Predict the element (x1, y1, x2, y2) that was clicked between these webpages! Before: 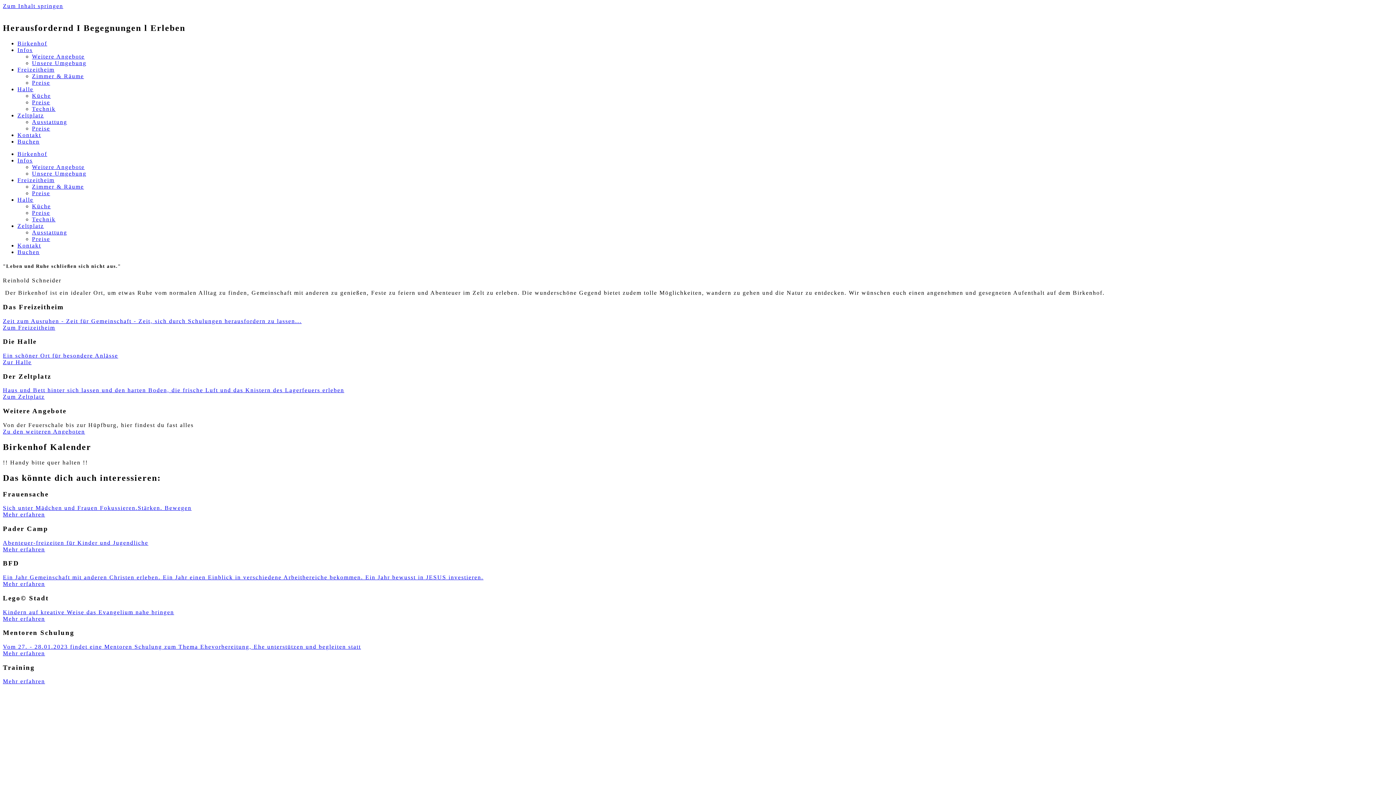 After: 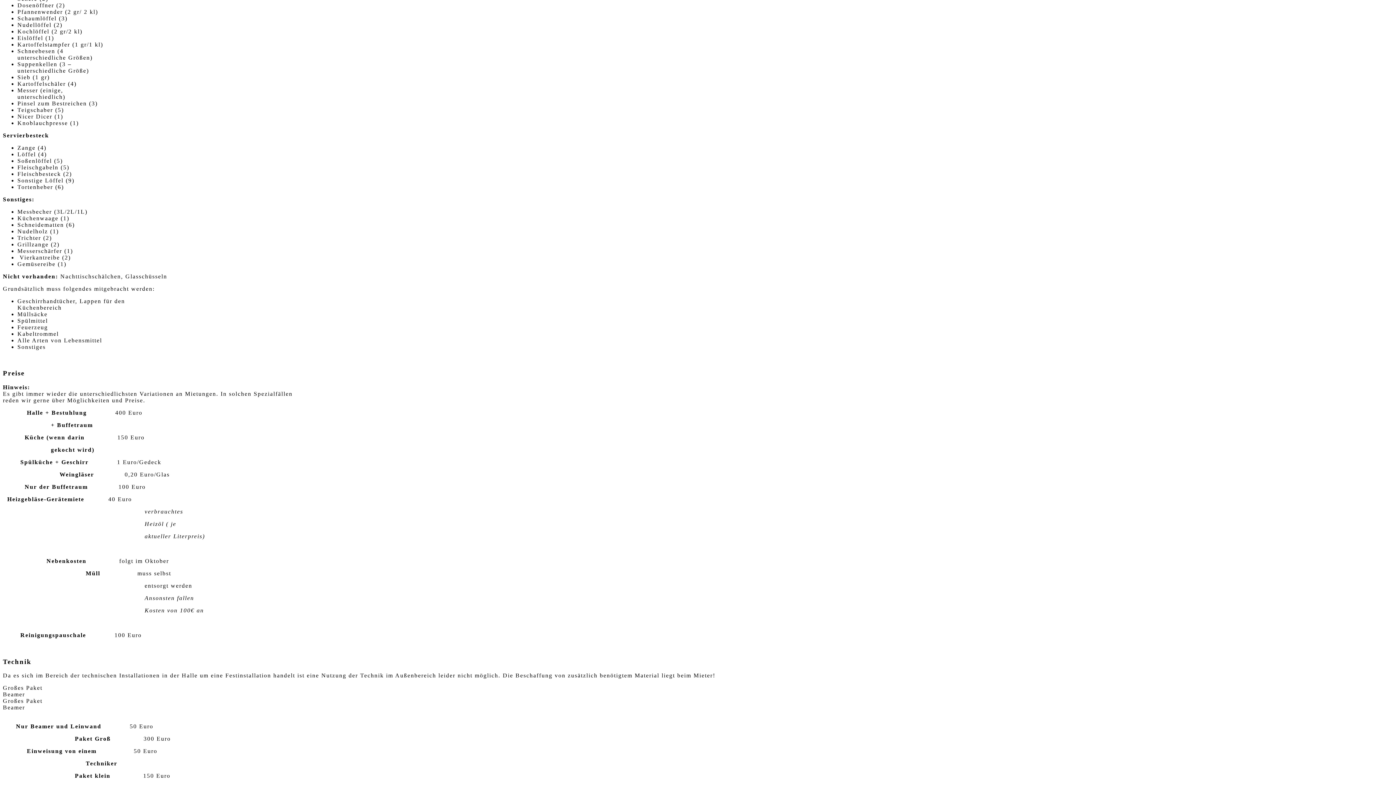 Action: bbox: (32, 216, 55, 222) label: Technik